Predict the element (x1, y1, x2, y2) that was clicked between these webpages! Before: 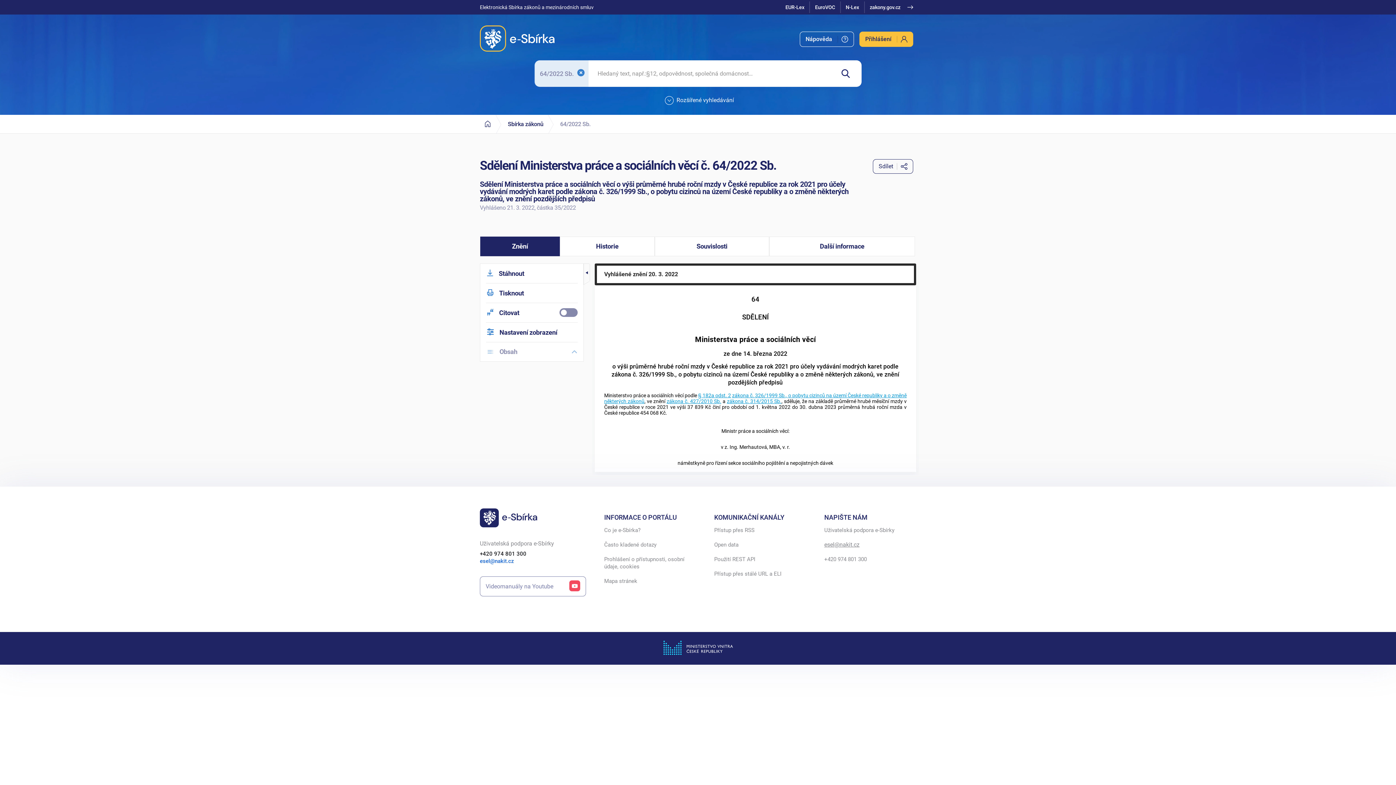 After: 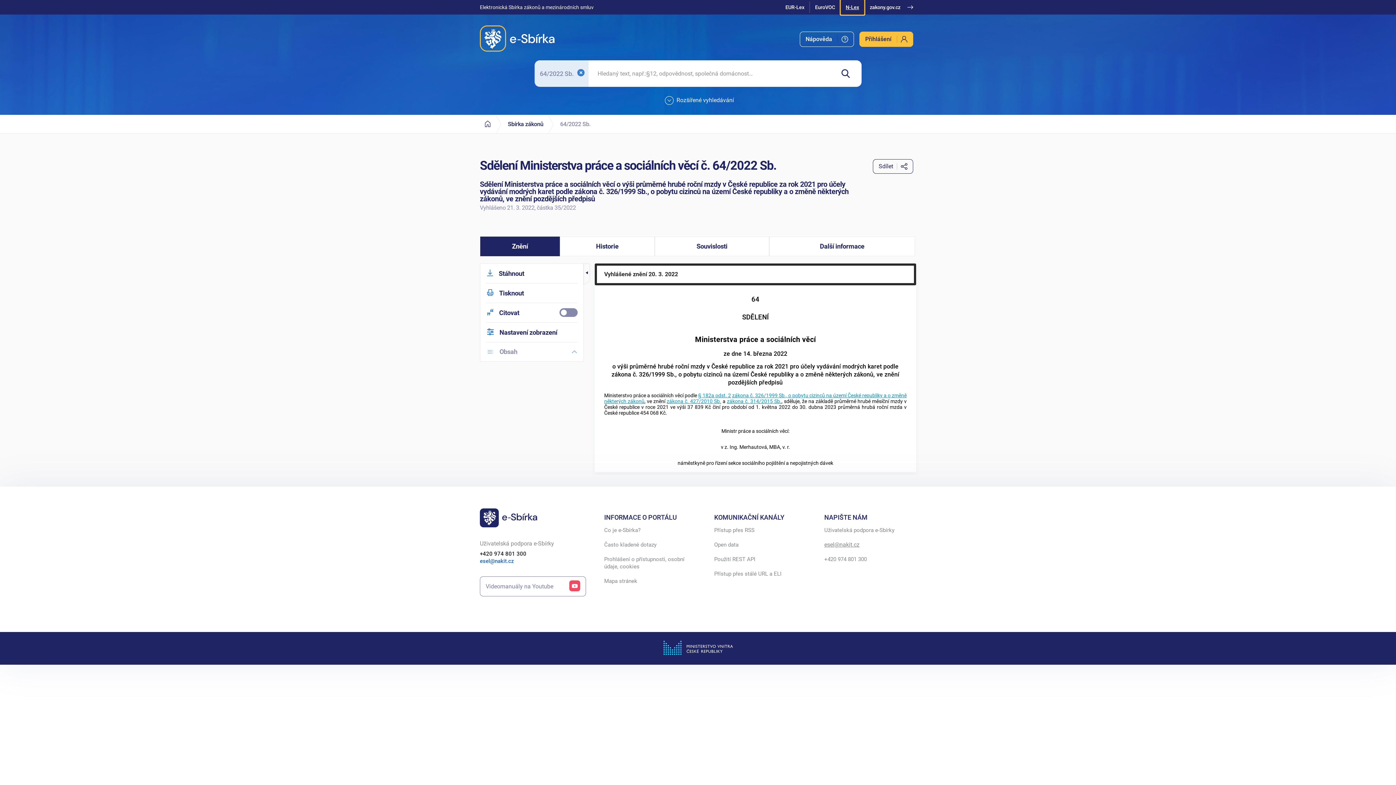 Action: bbox: (840, 0, 864, 14) label: N-Lex